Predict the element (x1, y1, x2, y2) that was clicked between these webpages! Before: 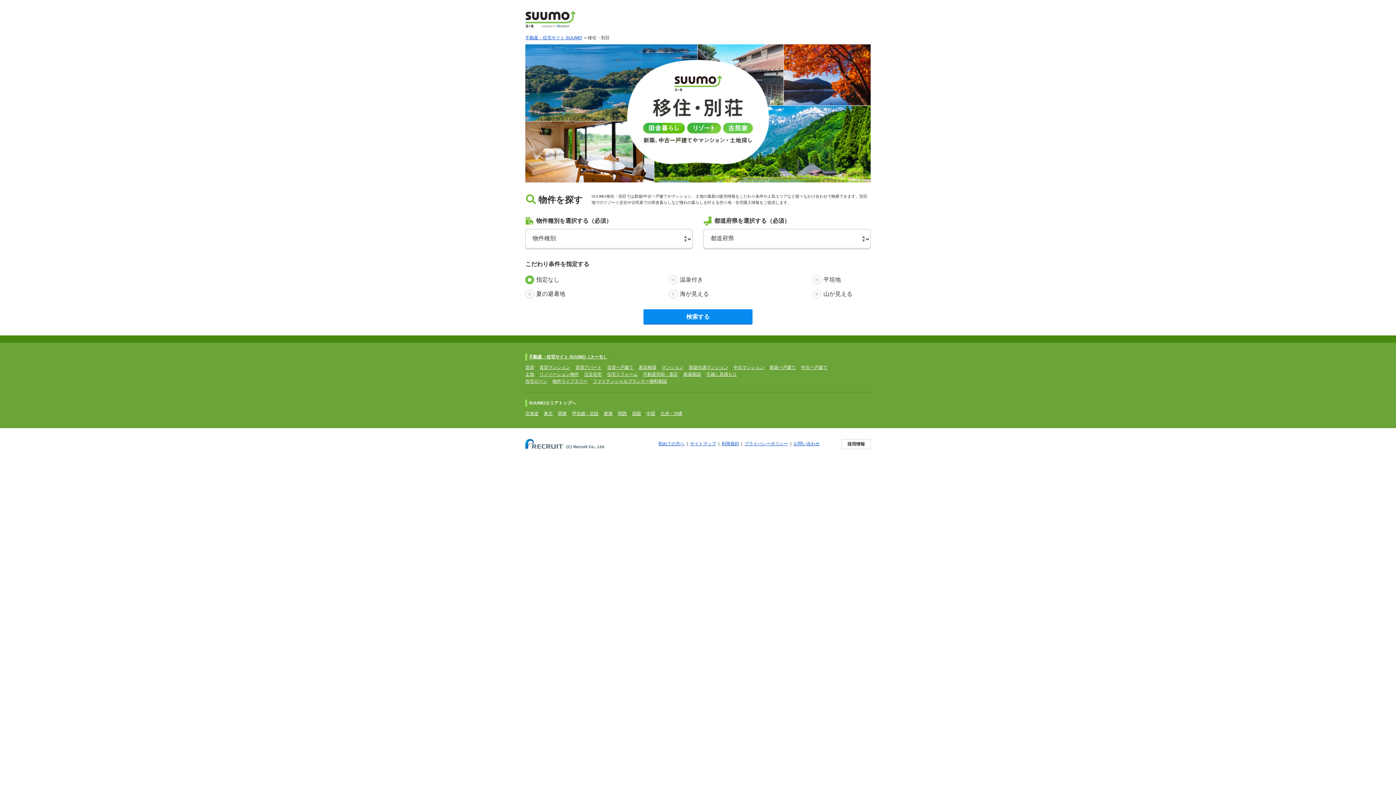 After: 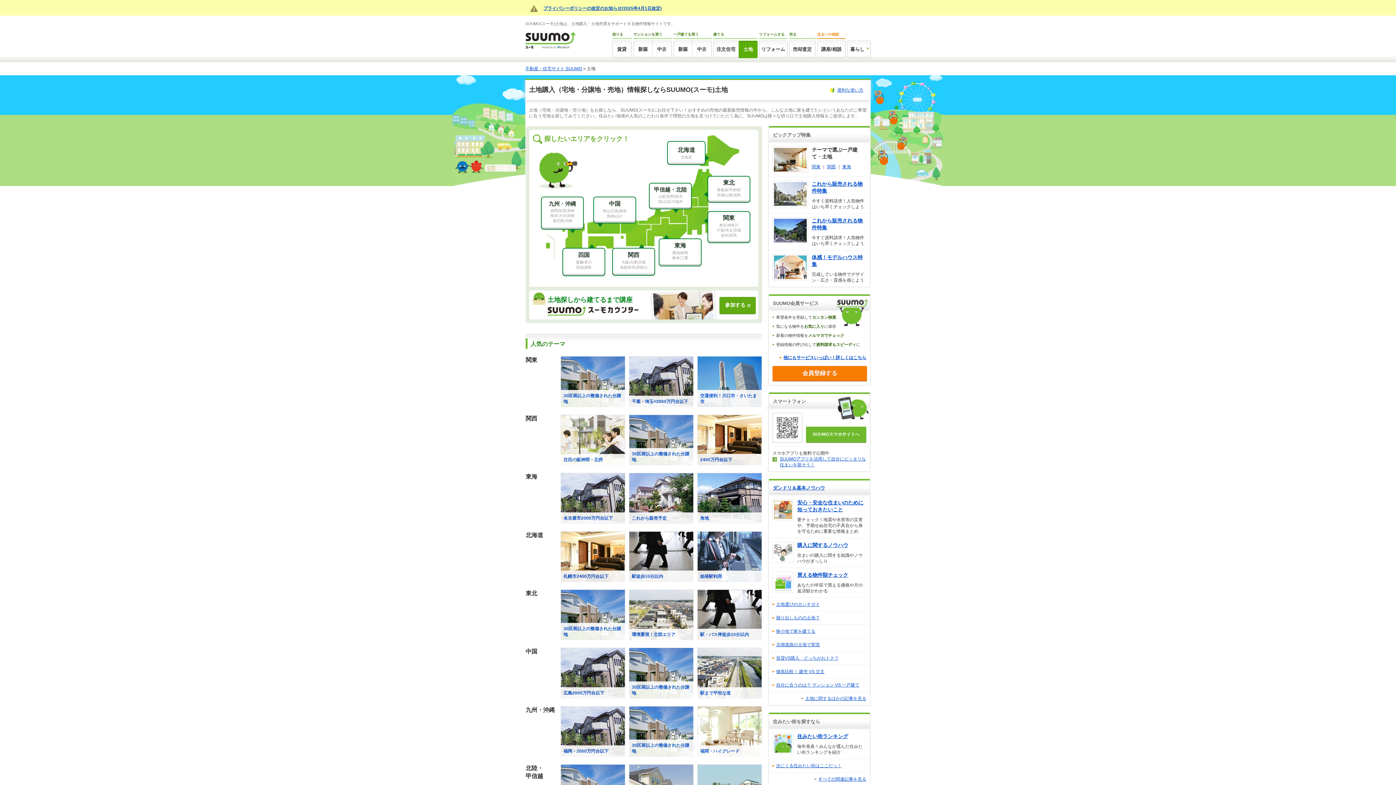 Action: bbox: (525, 372, 534, 377) label: 土地